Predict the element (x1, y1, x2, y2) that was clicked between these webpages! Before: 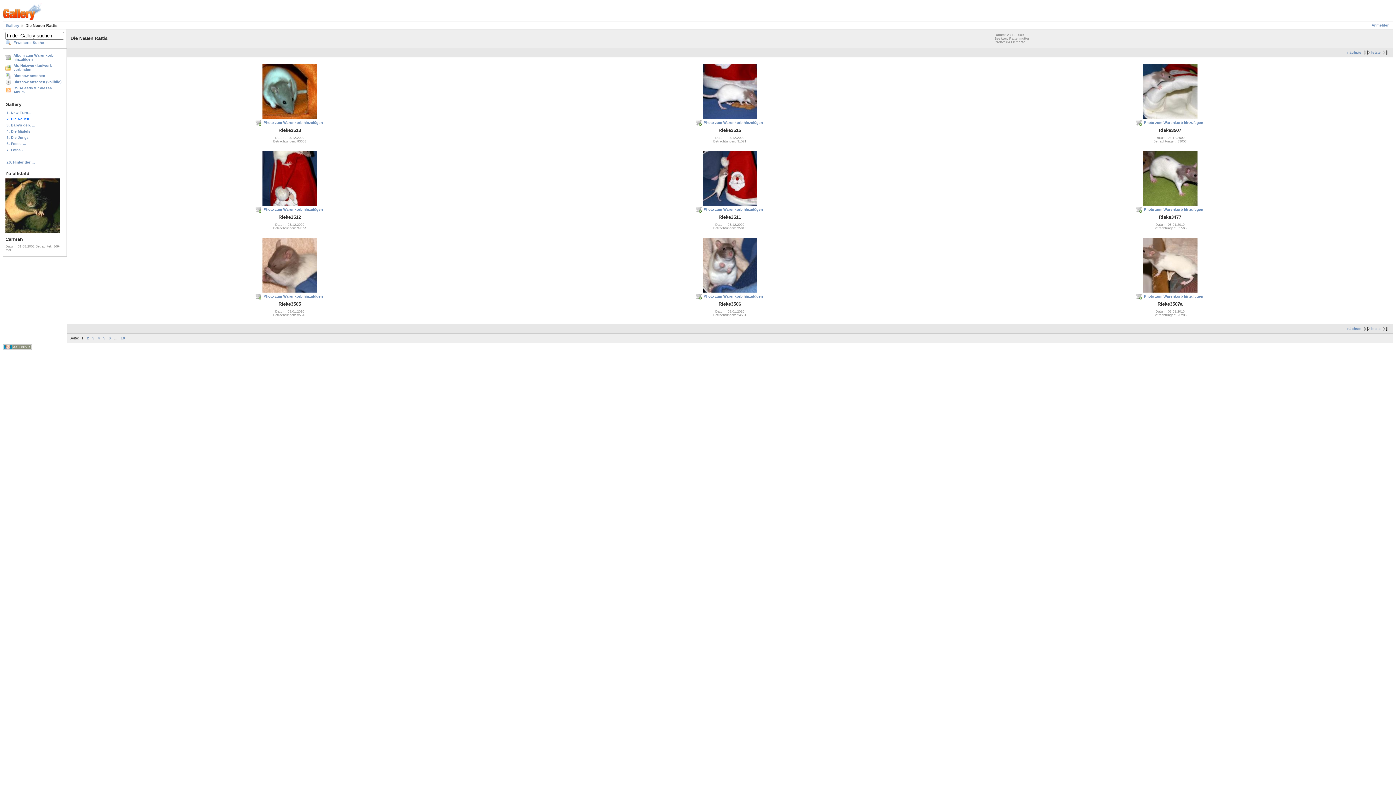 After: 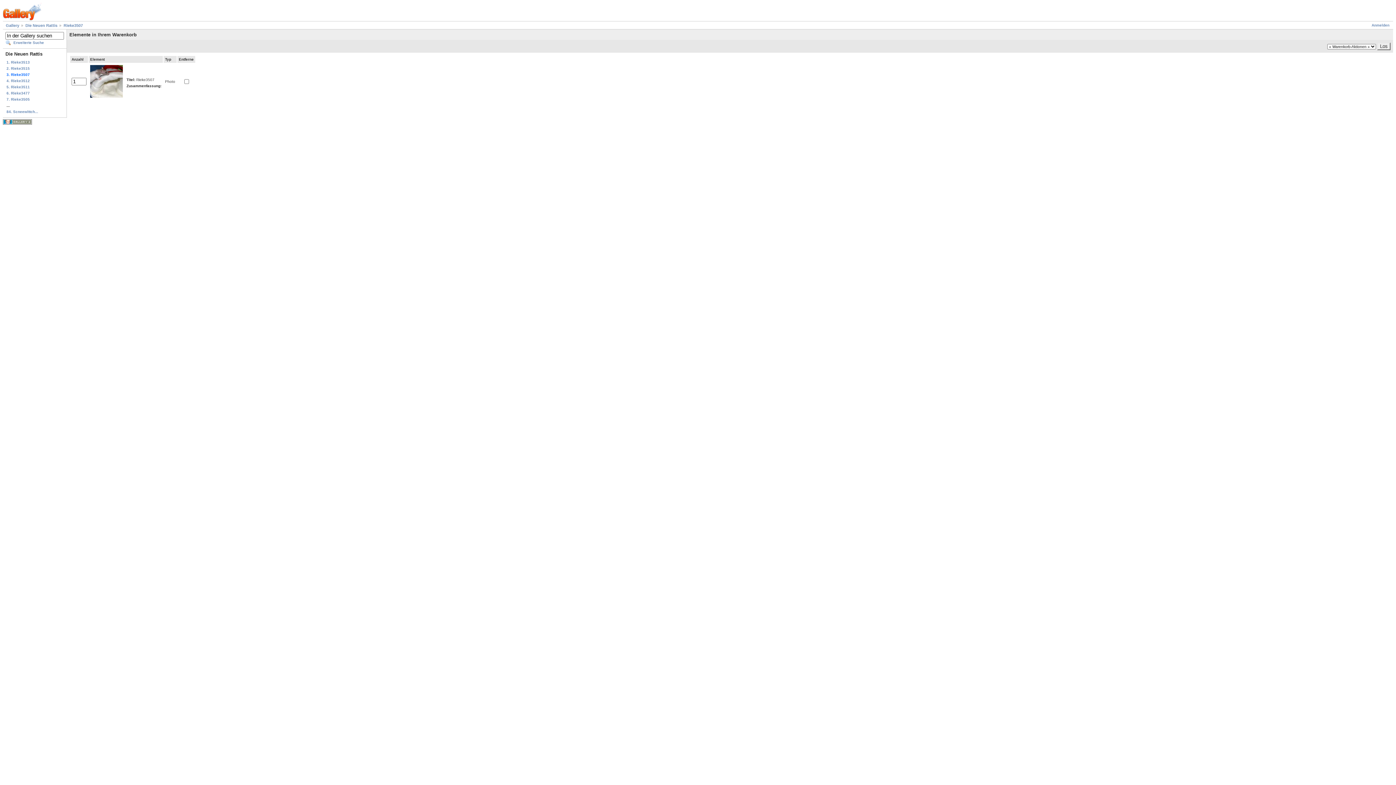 Action: bbox: (1136, 119, 1204, 125) label: Photo zum Warenkorb hinzufügen